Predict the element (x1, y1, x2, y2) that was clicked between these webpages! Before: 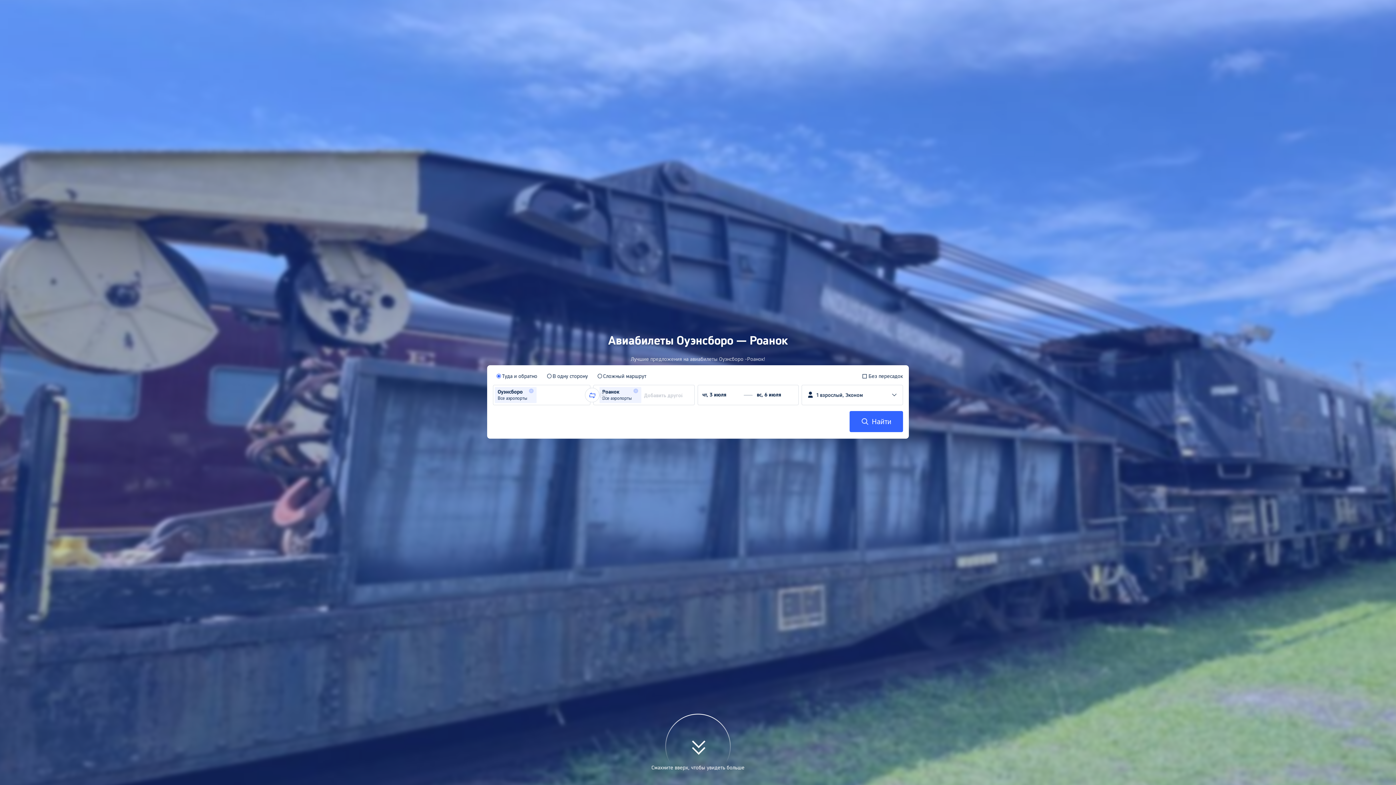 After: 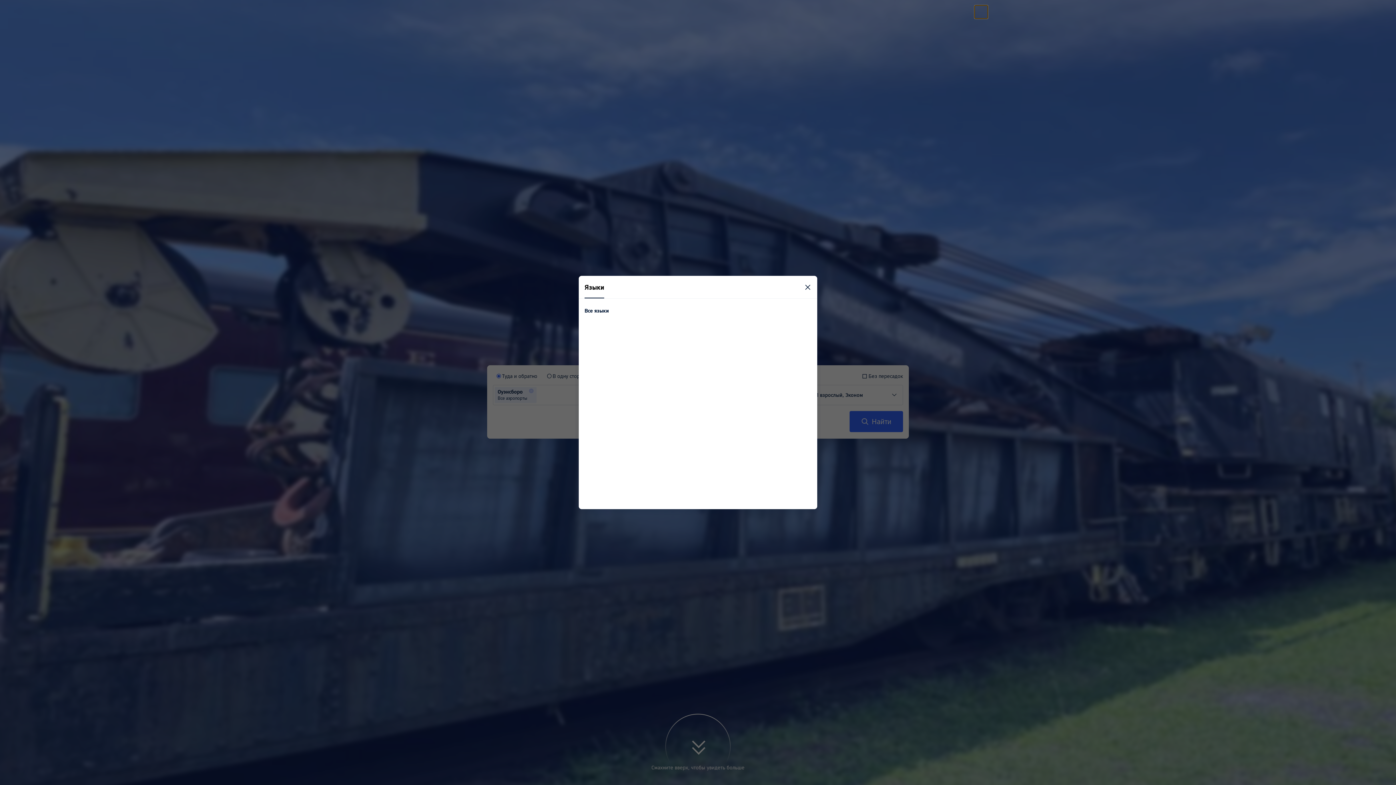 Action: bbox: (974, 5, 988, 18) label: Язык/валюта